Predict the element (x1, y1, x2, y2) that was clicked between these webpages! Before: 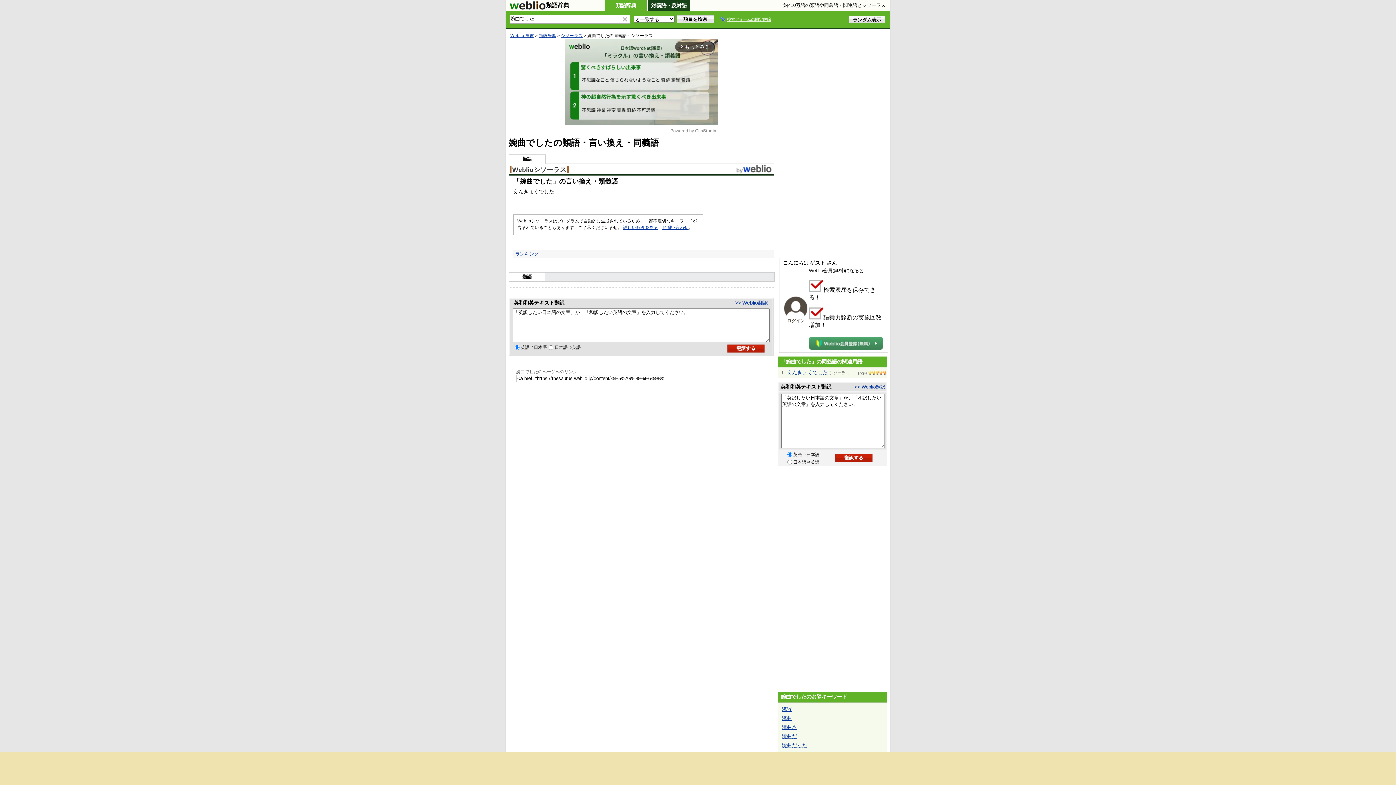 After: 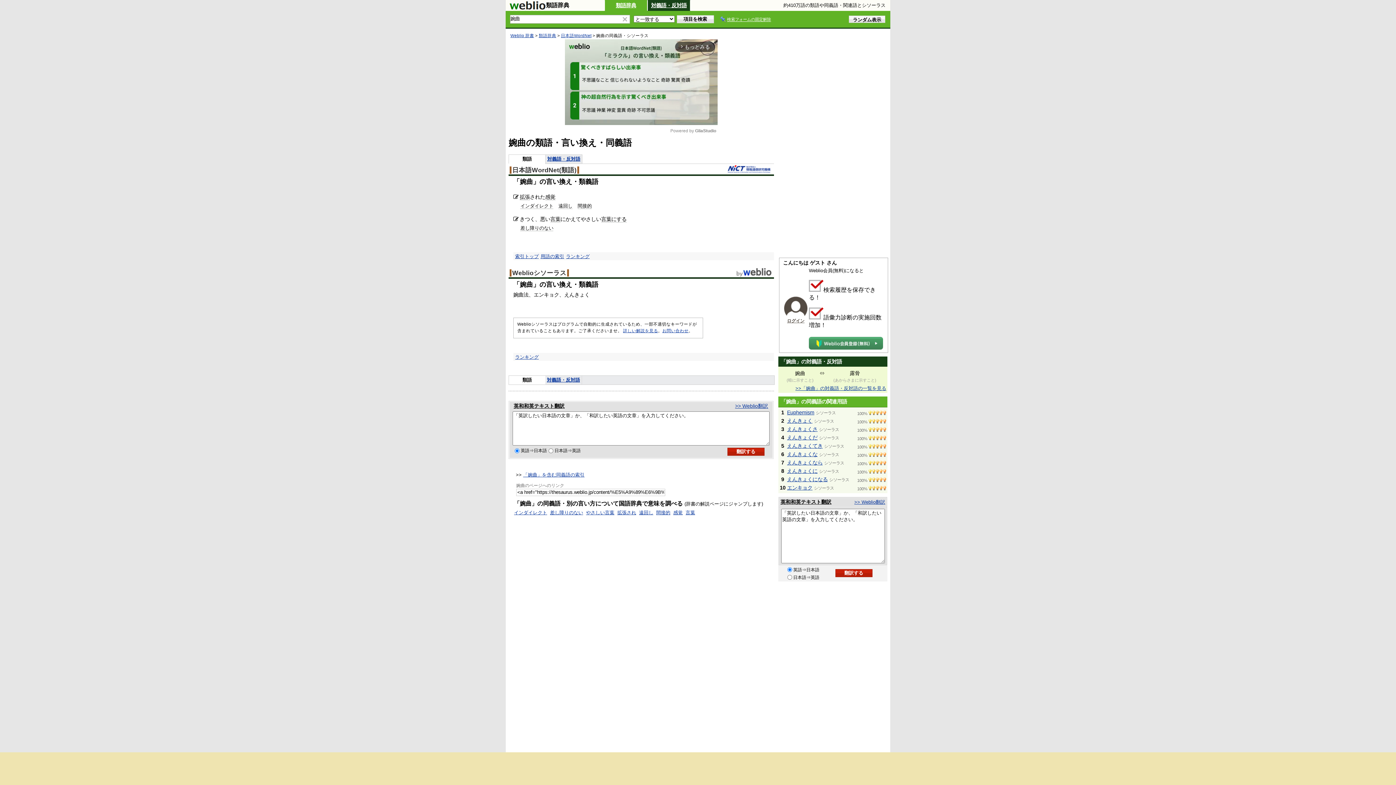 Action: bbox: (781, 715, 792, 721) label: 婉曲